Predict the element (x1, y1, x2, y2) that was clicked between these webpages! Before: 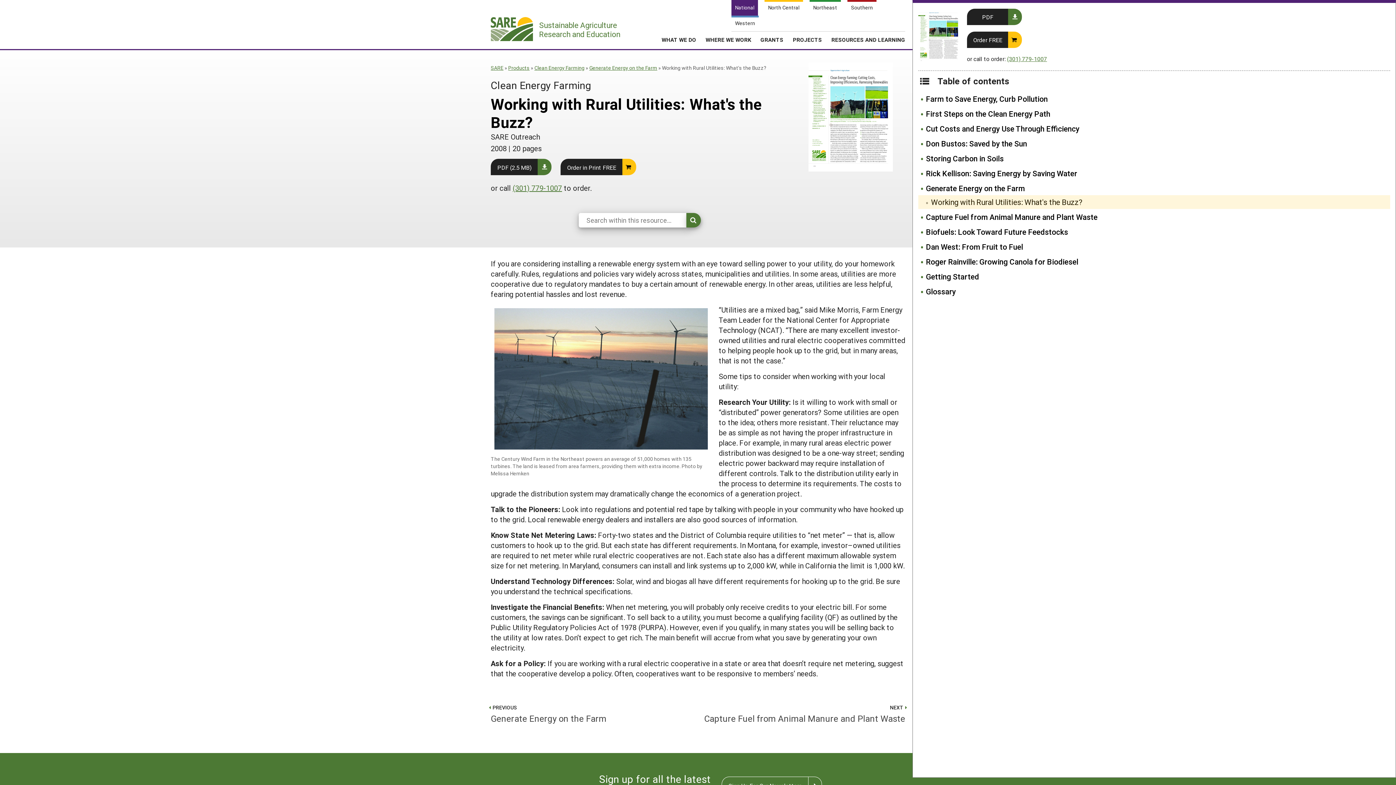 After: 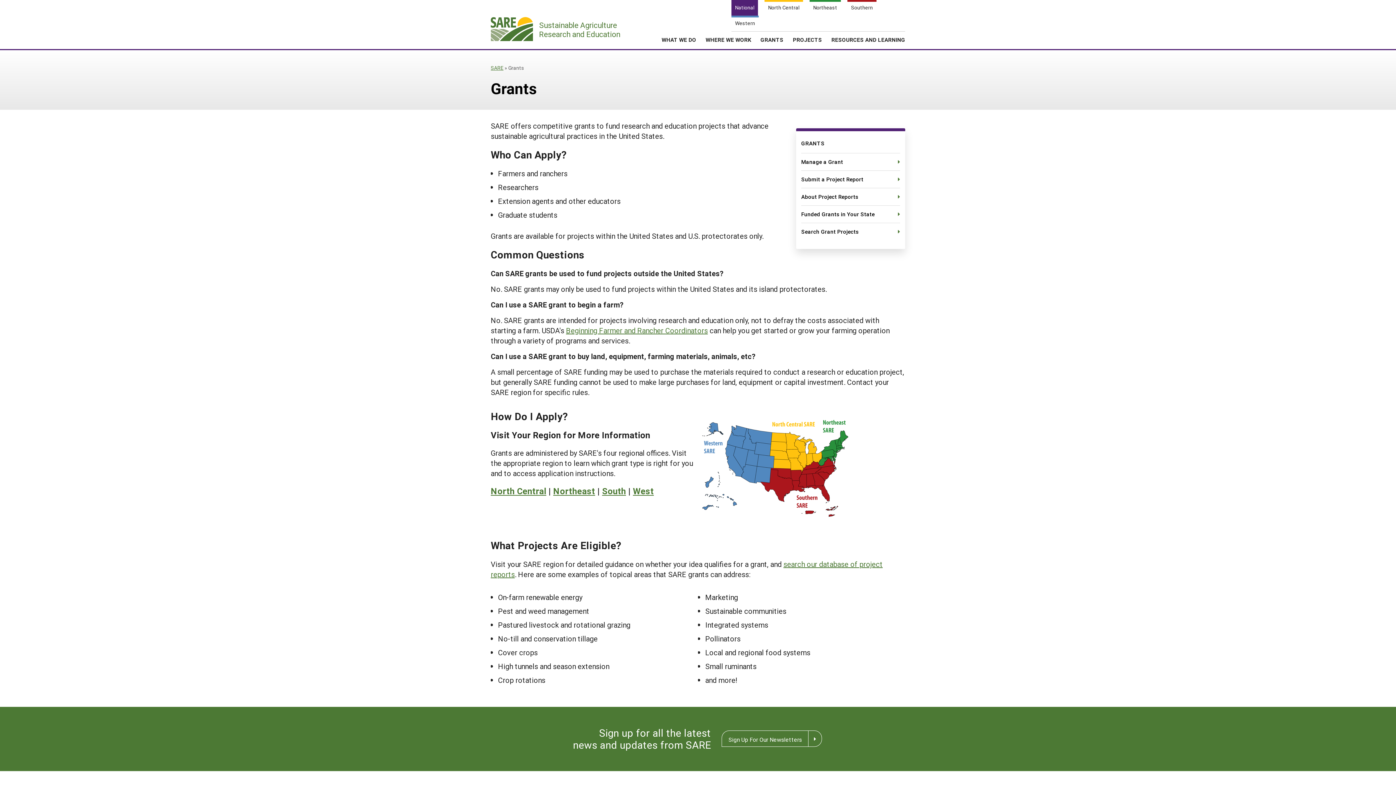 Action: bbox: (760, 34, 783, 50) label: GRANTS